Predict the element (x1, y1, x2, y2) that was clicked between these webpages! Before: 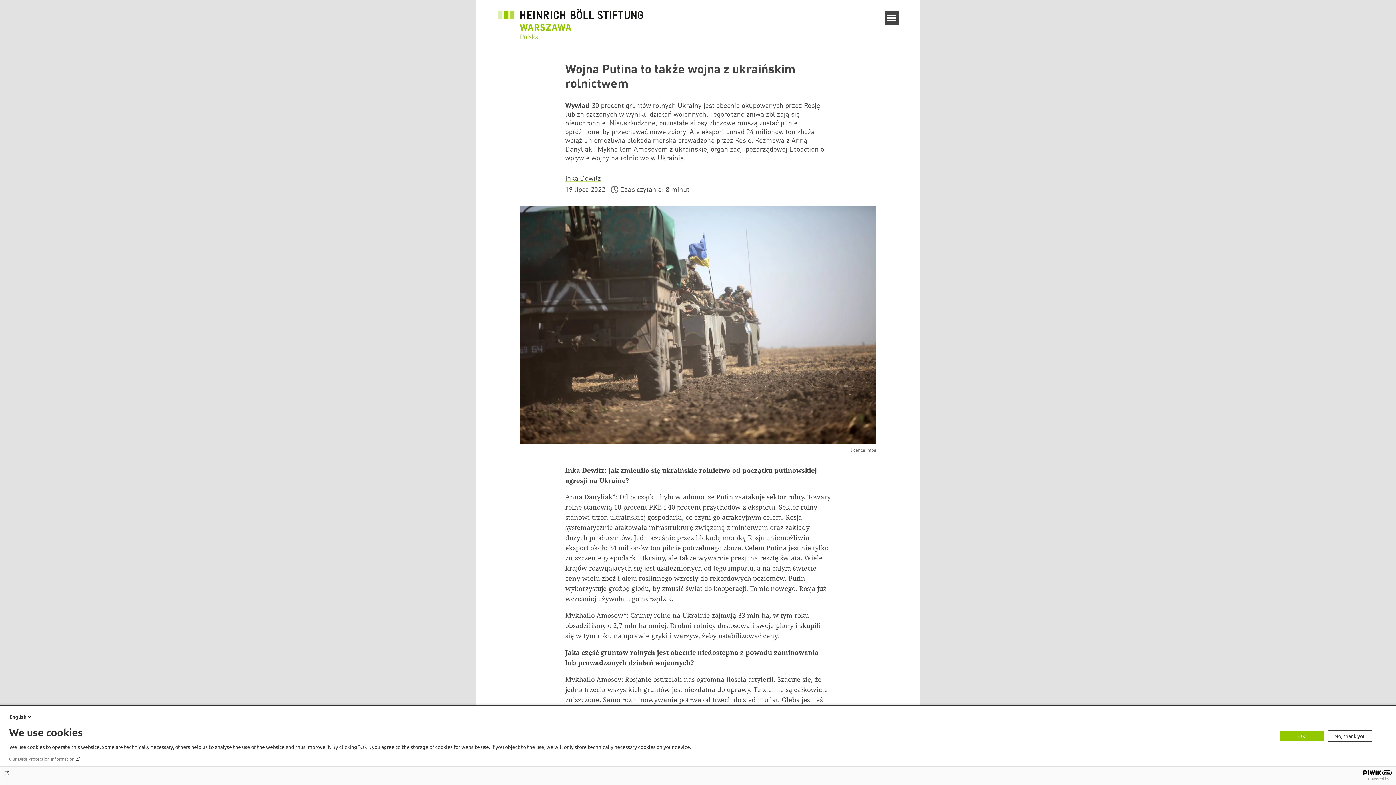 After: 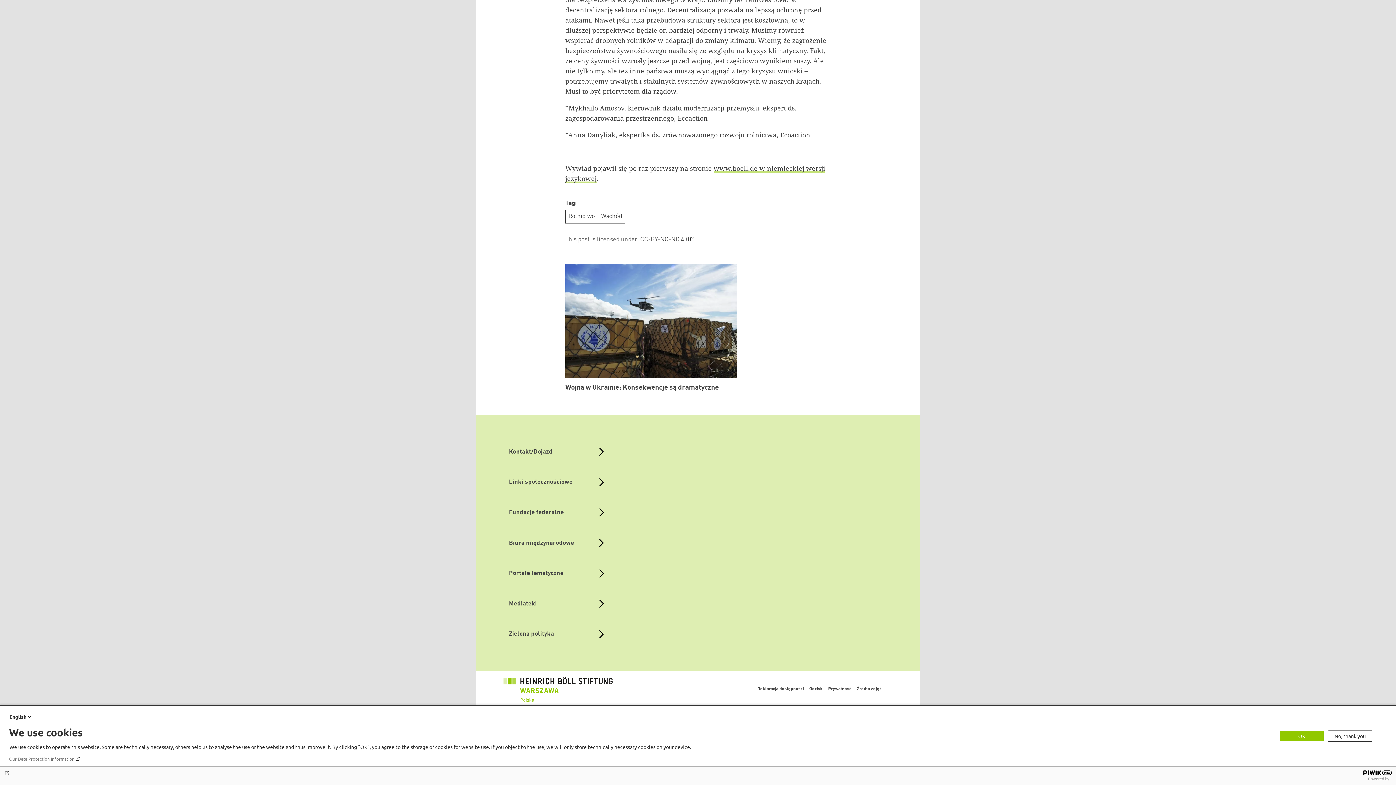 Action: label: licence infos bbox: (850, 448, 876, 452)